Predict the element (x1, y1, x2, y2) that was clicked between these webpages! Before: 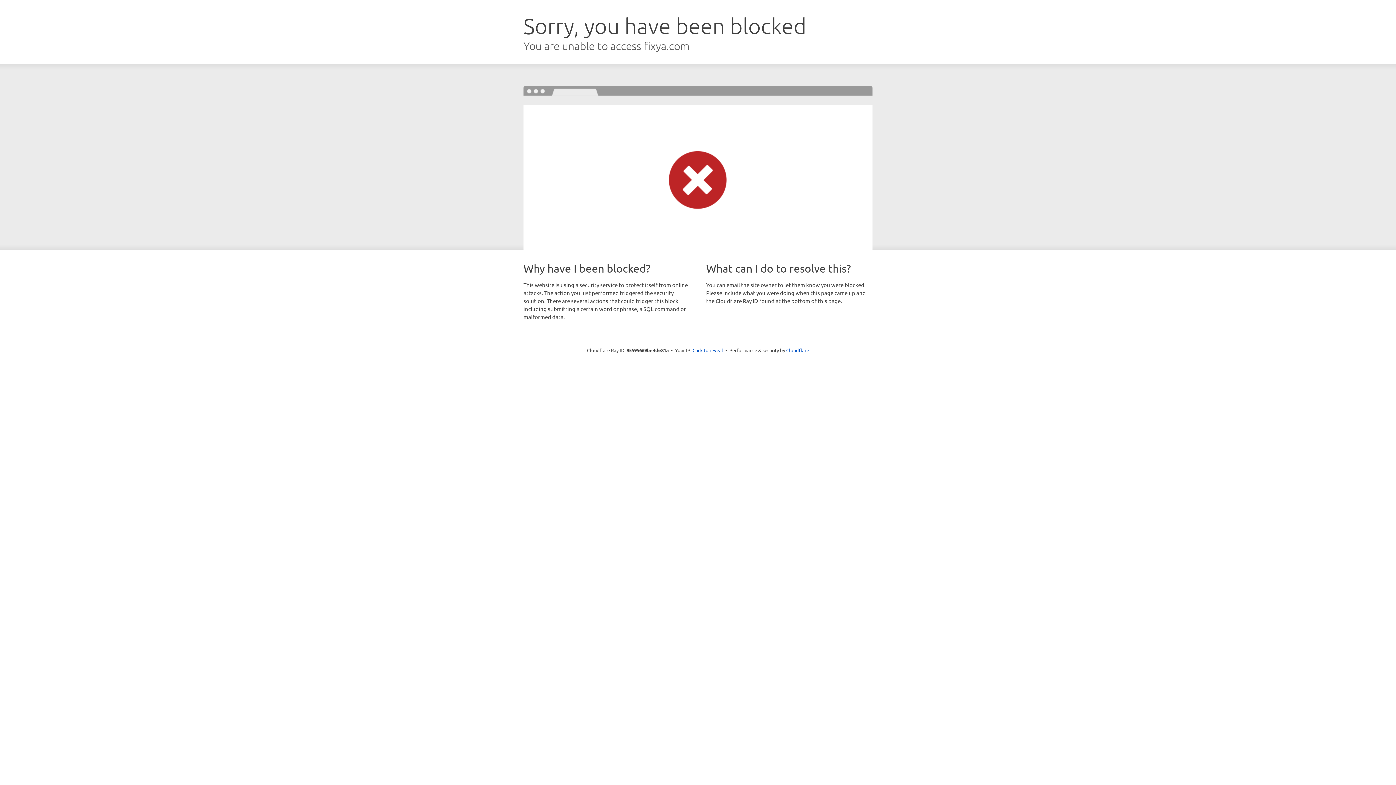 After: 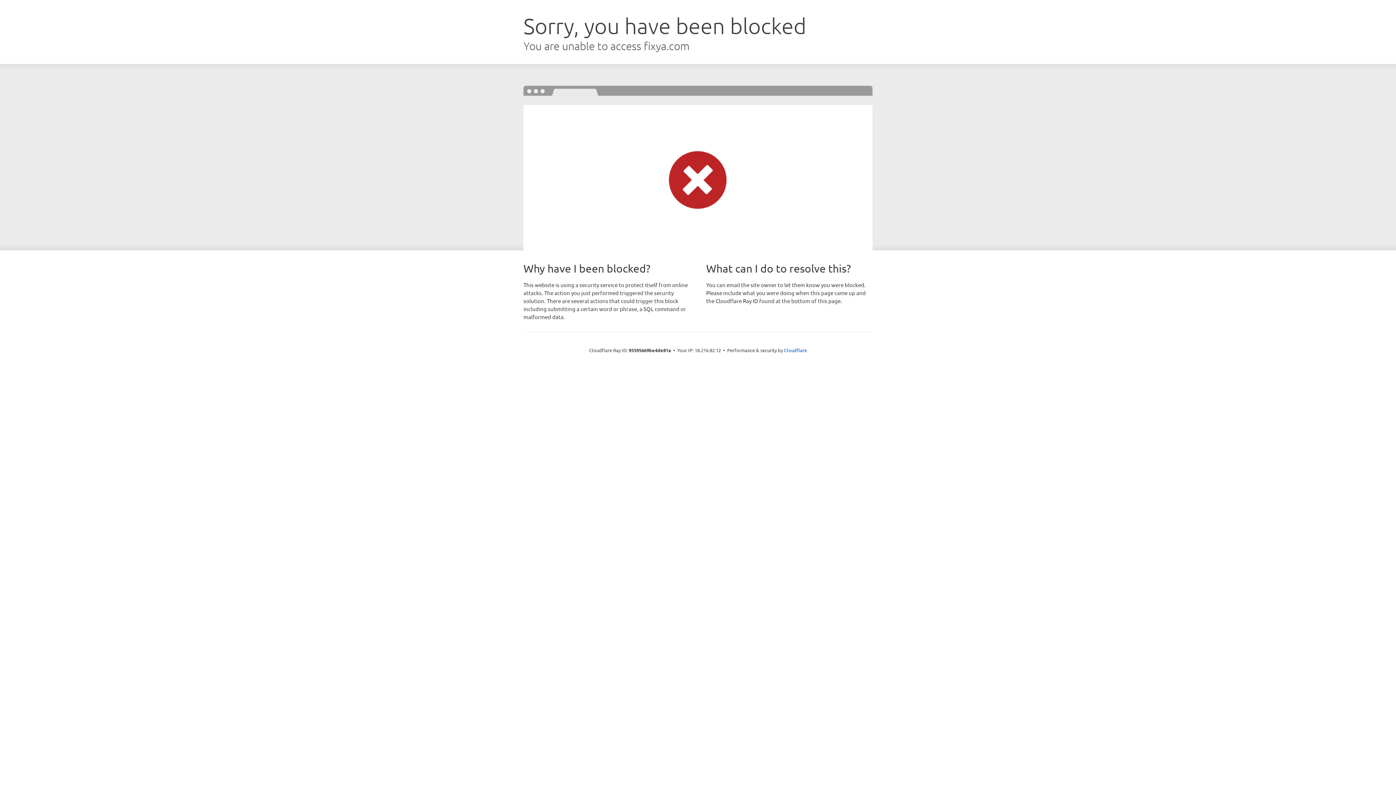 Action: bbox: (692, 346, 723, 353) label: Click to reveal